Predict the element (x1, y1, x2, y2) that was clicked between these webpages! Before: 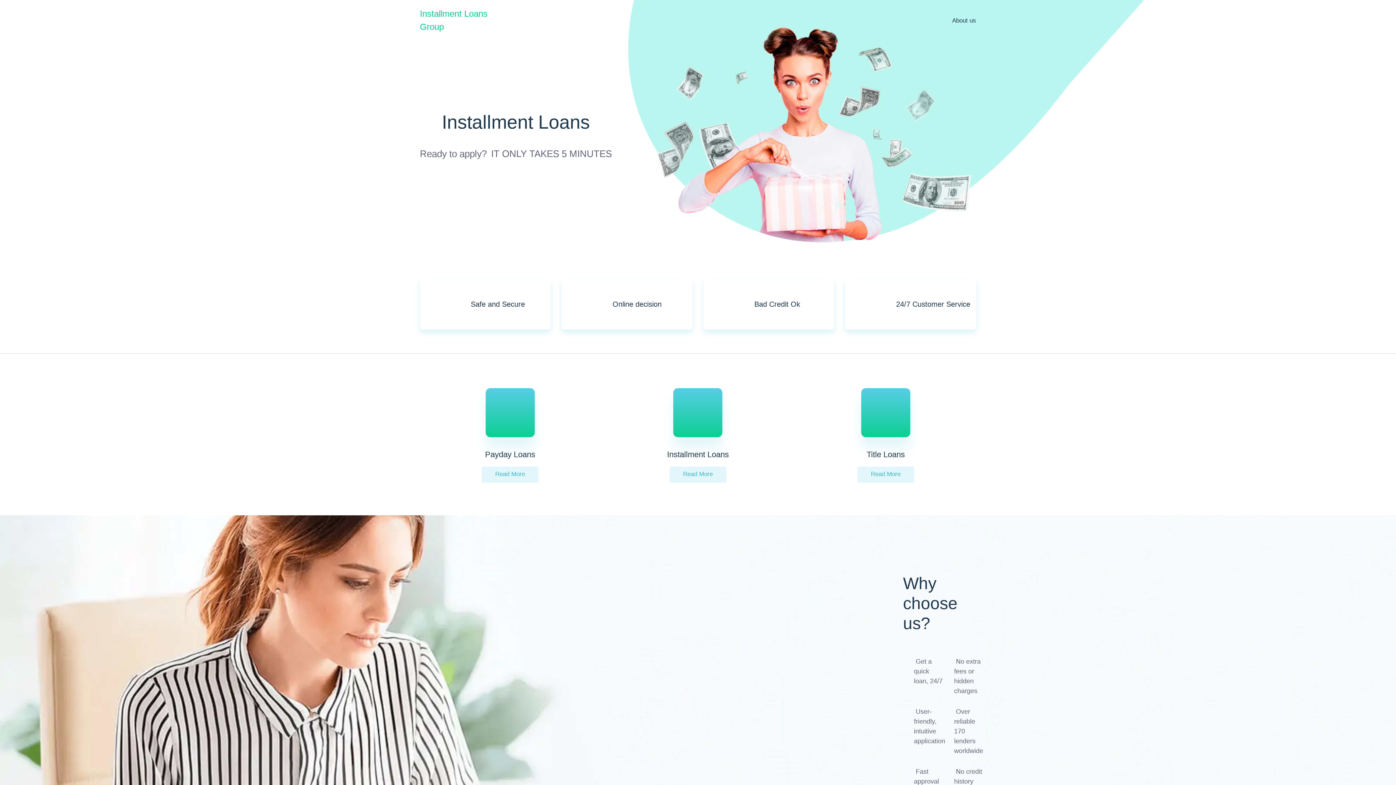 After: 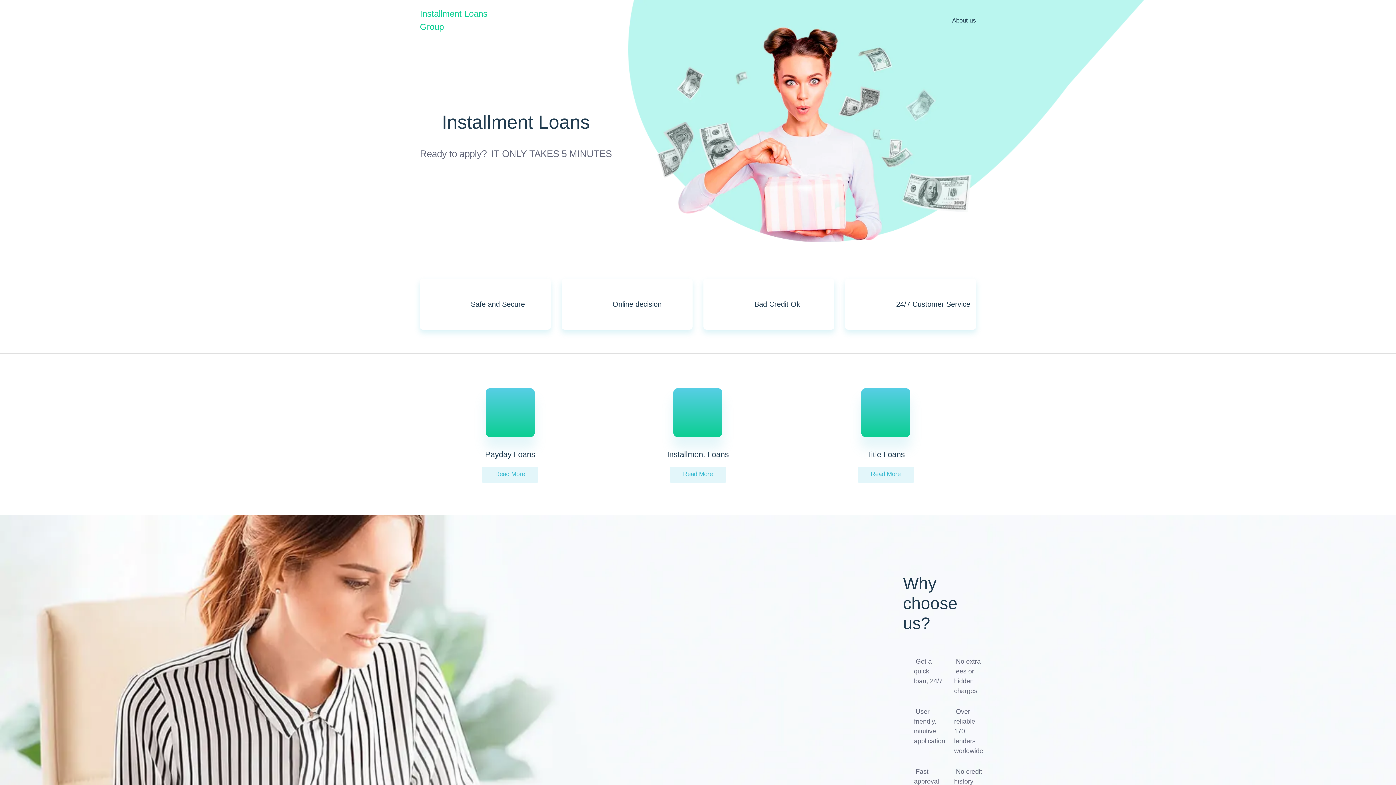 Action: bbox: (857, 466, 914, 482) label: Read More